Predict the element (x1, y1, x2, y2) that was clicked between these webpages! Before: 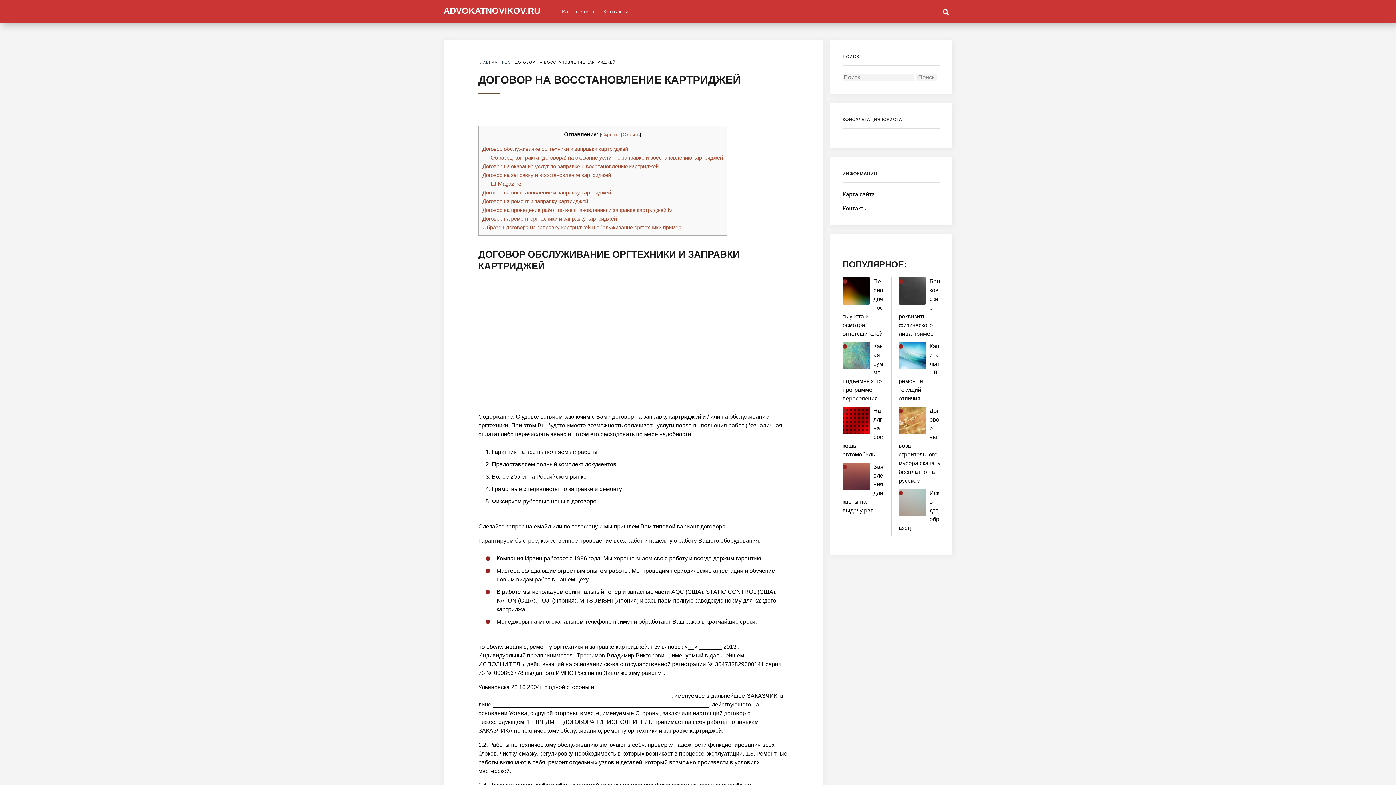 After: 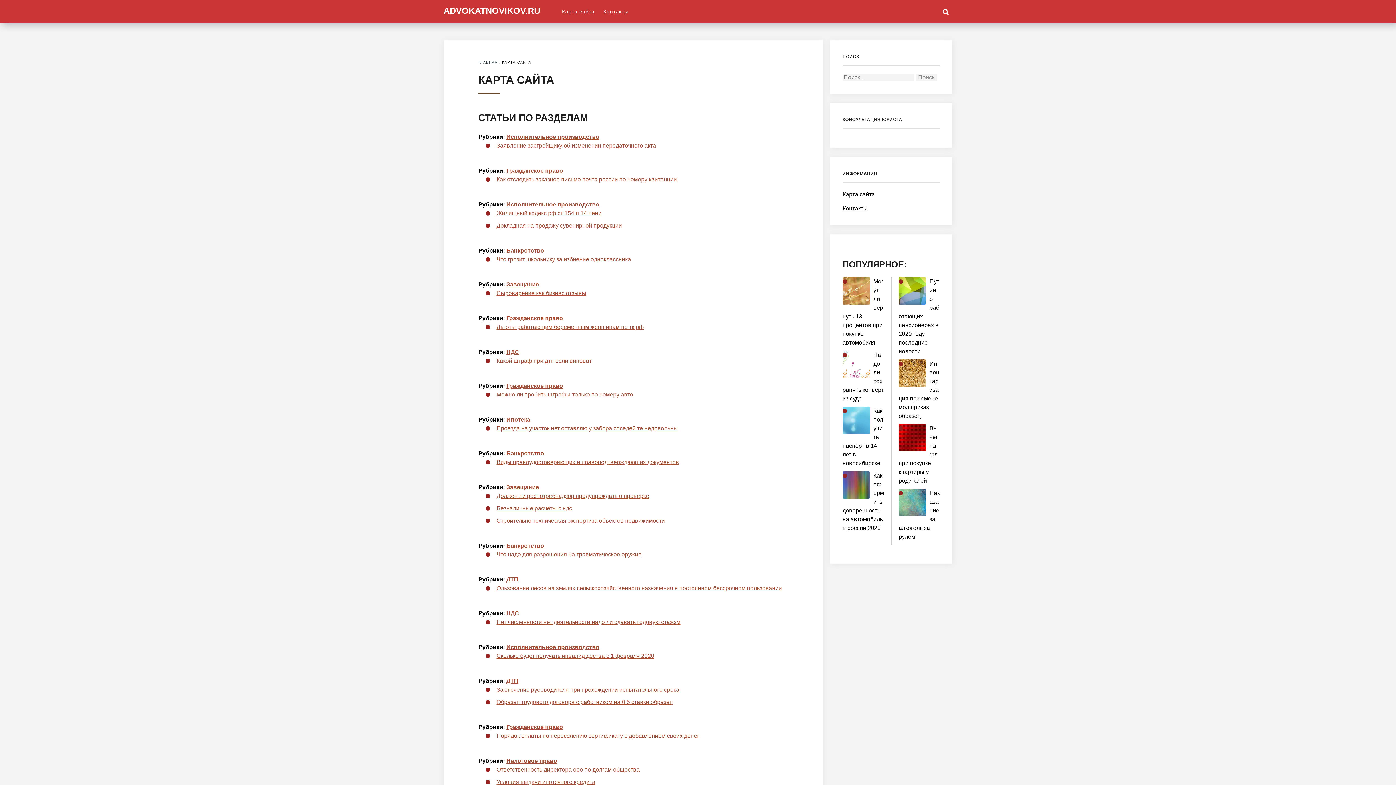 Action: label: Карта сайта bbox: (562, 8, 594, 14)